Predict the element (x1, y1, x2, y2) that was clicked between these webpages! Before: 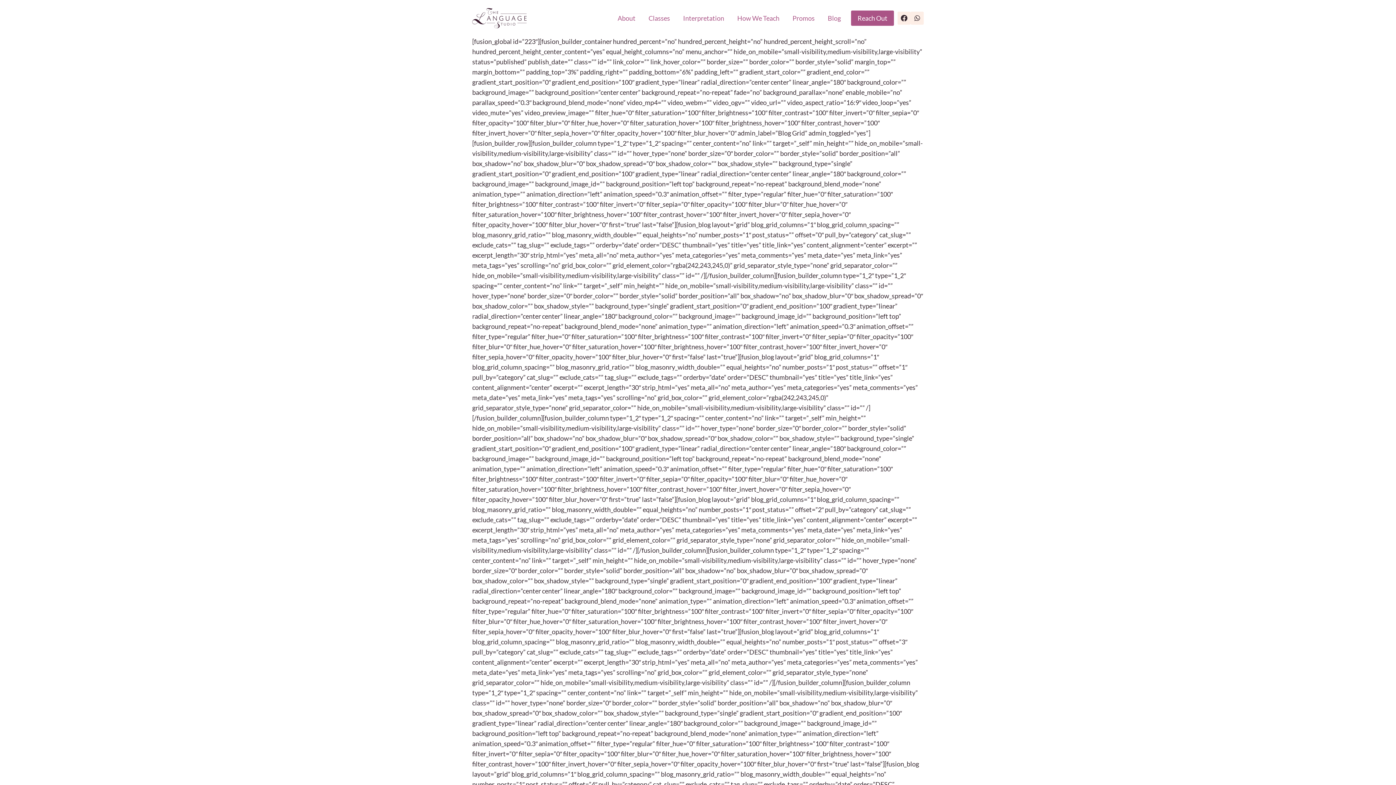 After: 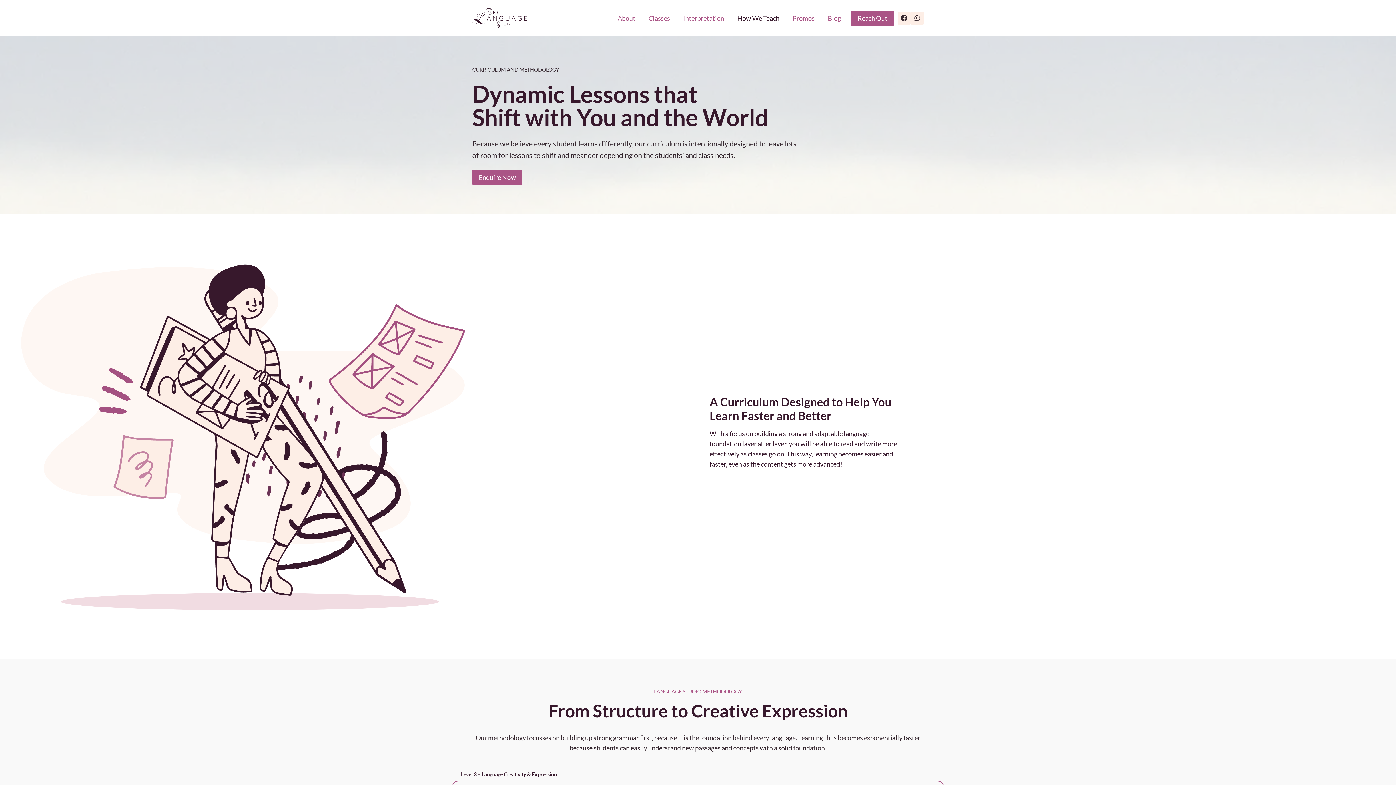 Action: label: How We Teach bbox: (730, 9, 786, 27)